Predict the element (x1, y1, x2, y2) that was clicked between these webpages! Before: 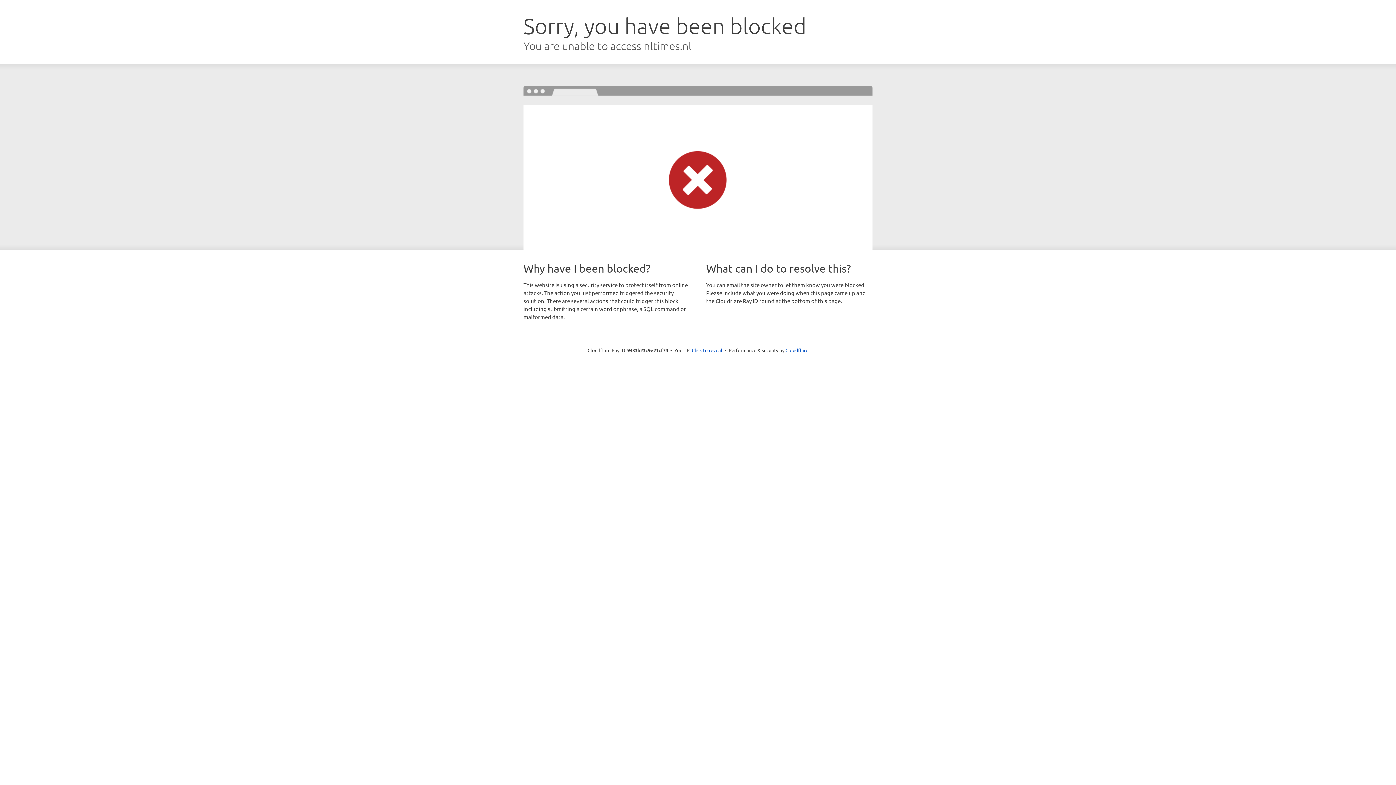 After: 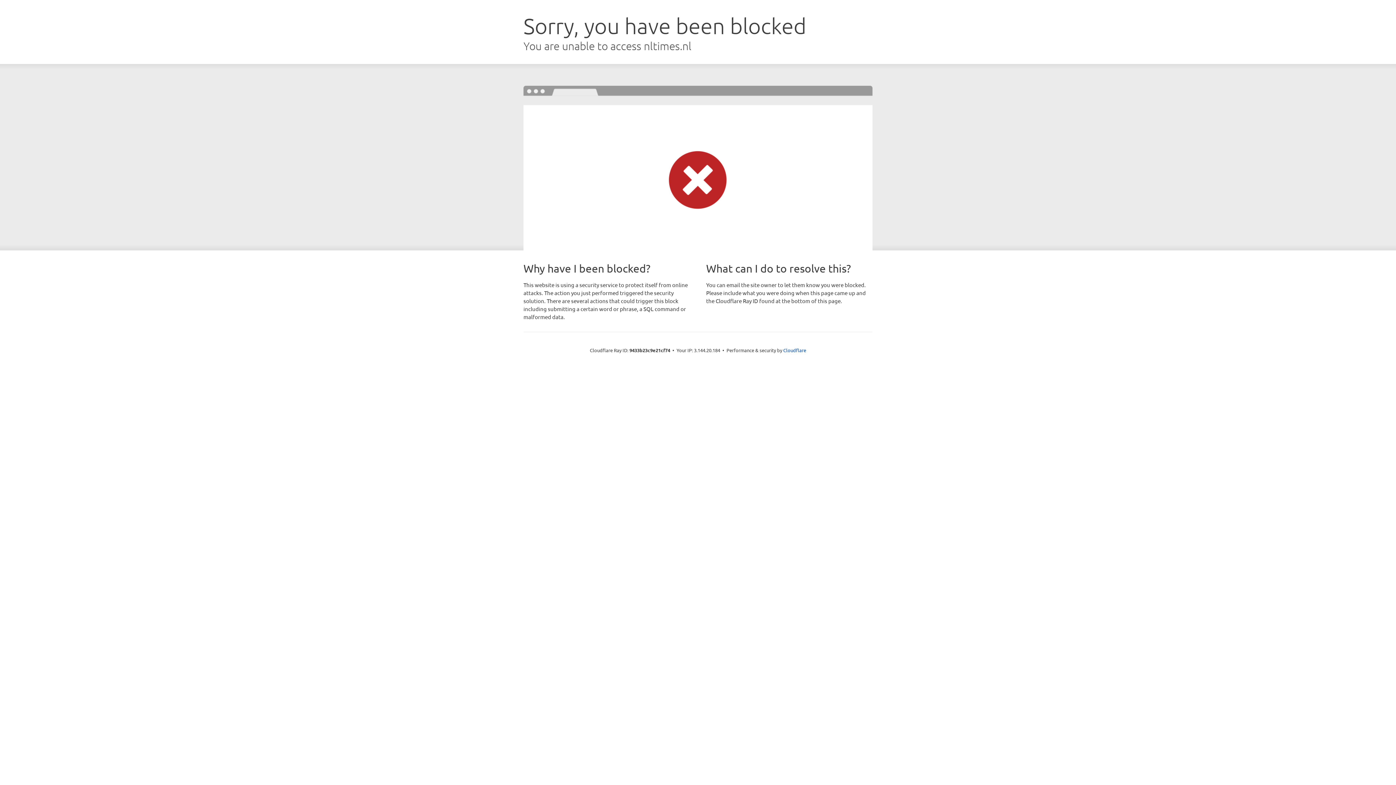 Action: bbox: (692, 346, 722, 353) label: Click to reveal